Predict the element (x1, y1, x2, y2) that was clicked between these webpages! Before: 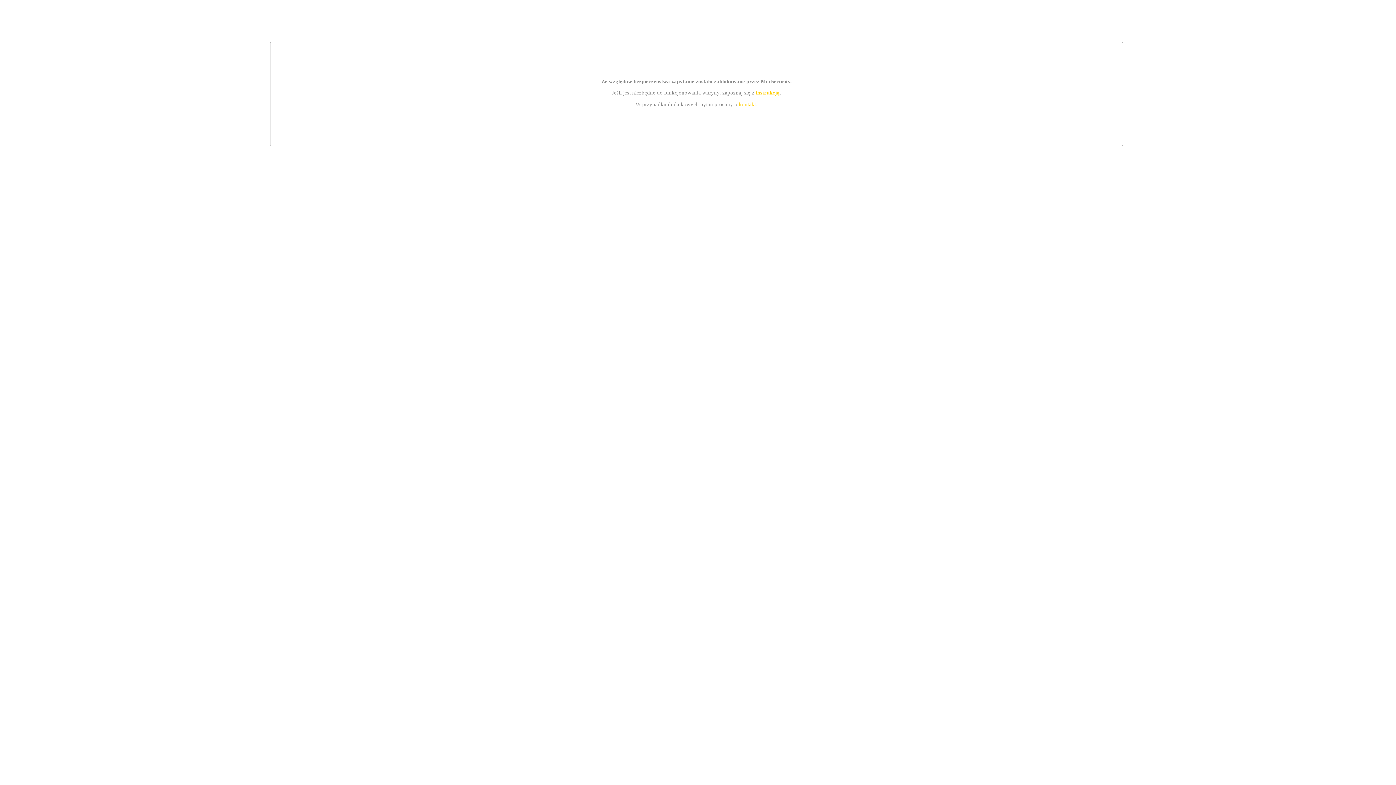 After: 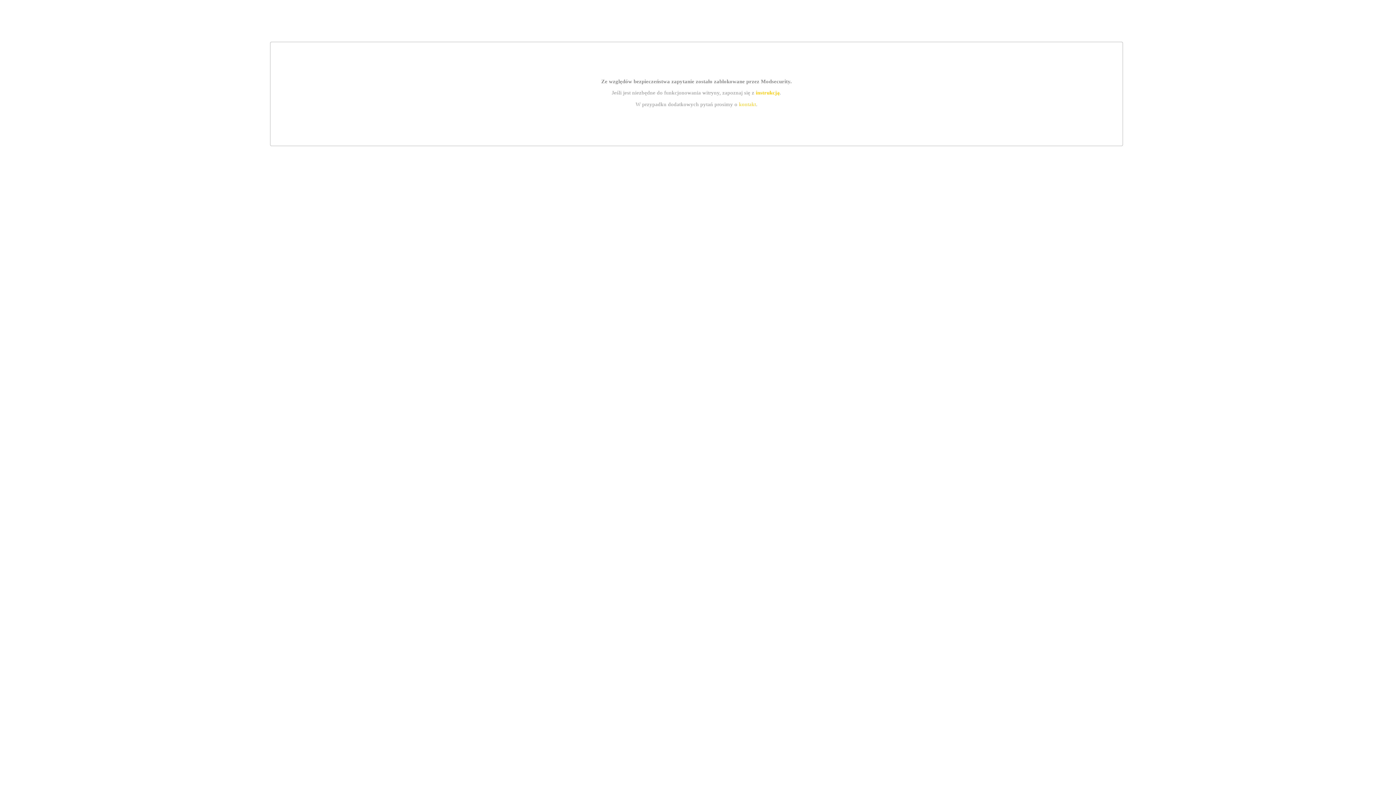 Action: label: instrukcją bbox: (755, 89, 779, 95)